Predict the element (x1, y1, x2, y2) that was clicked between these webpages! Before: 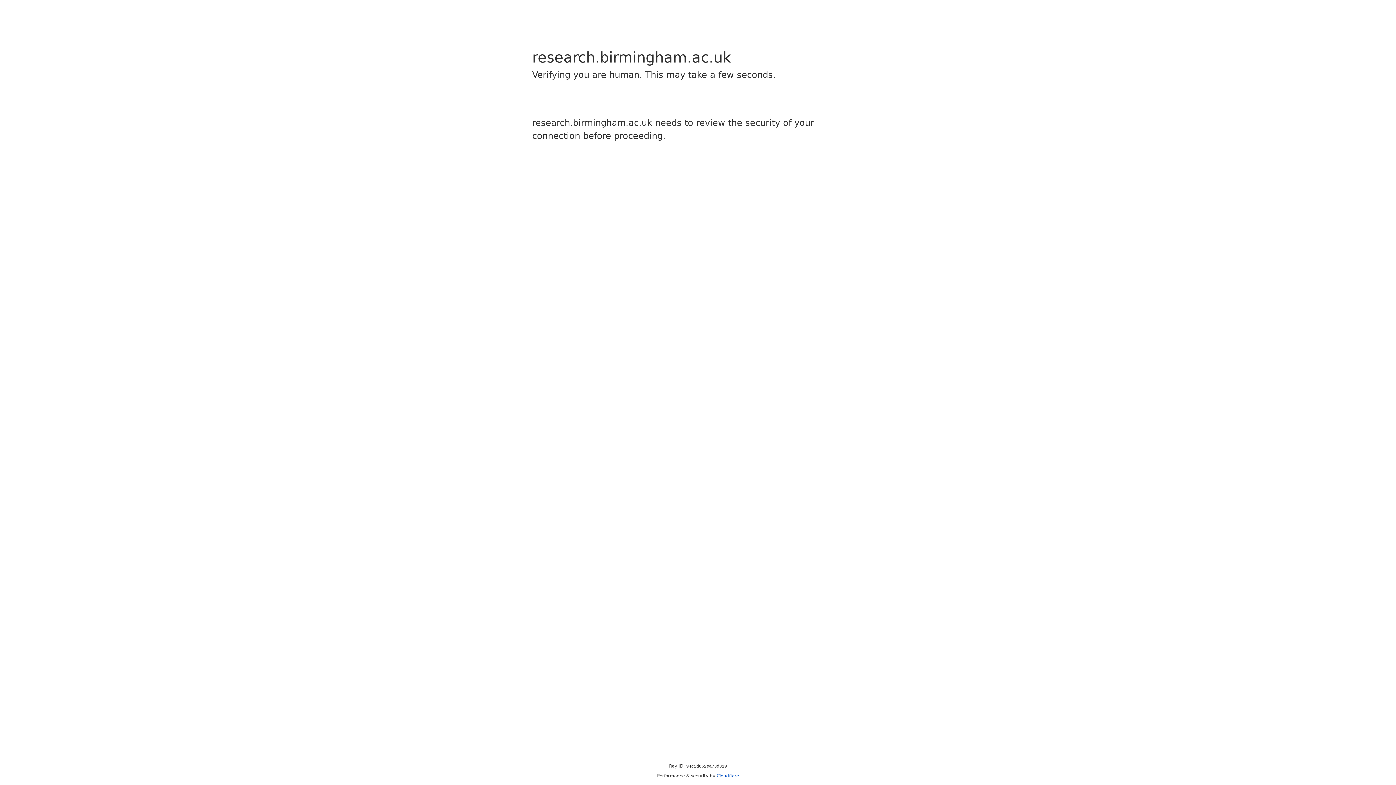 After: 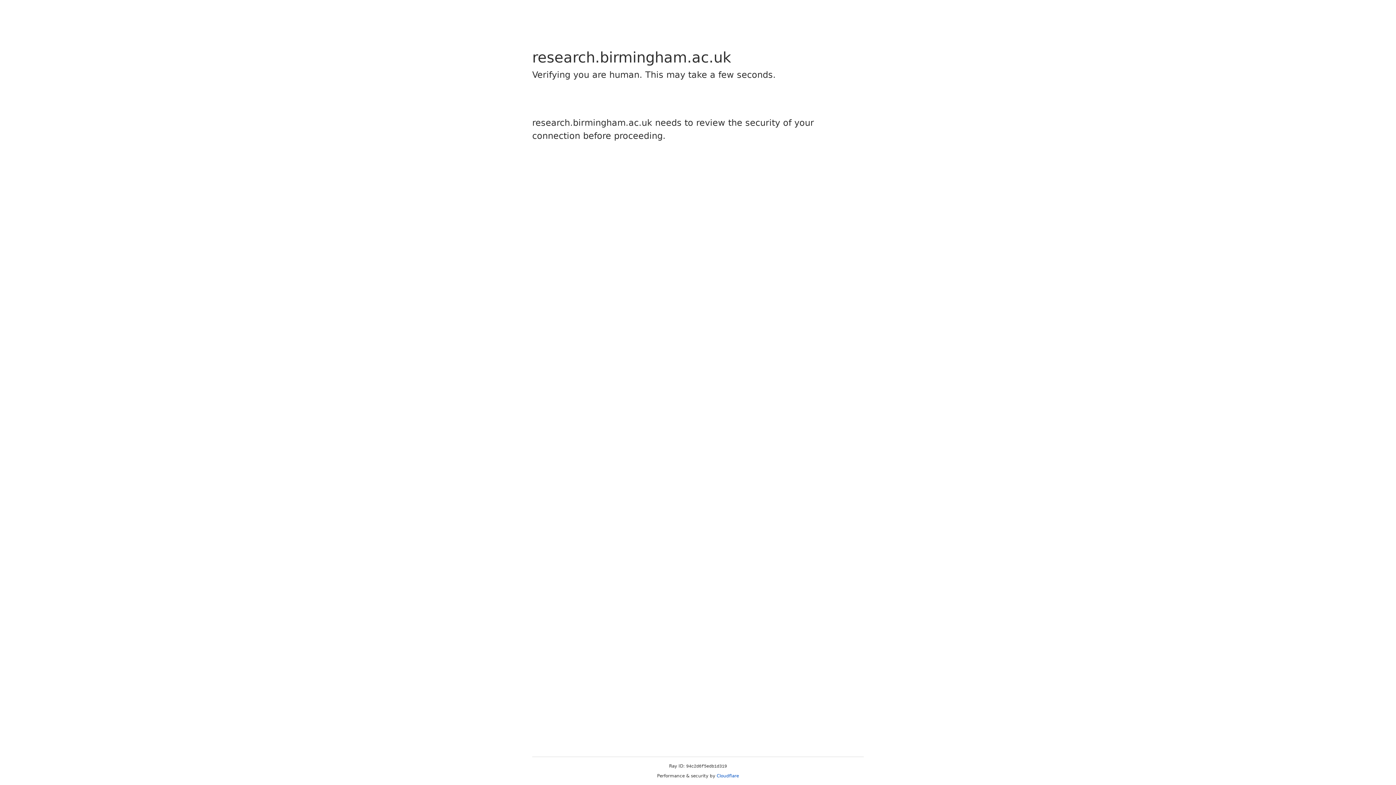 Action: bbox: (716, 773, 739, 778) label: Cloudflare